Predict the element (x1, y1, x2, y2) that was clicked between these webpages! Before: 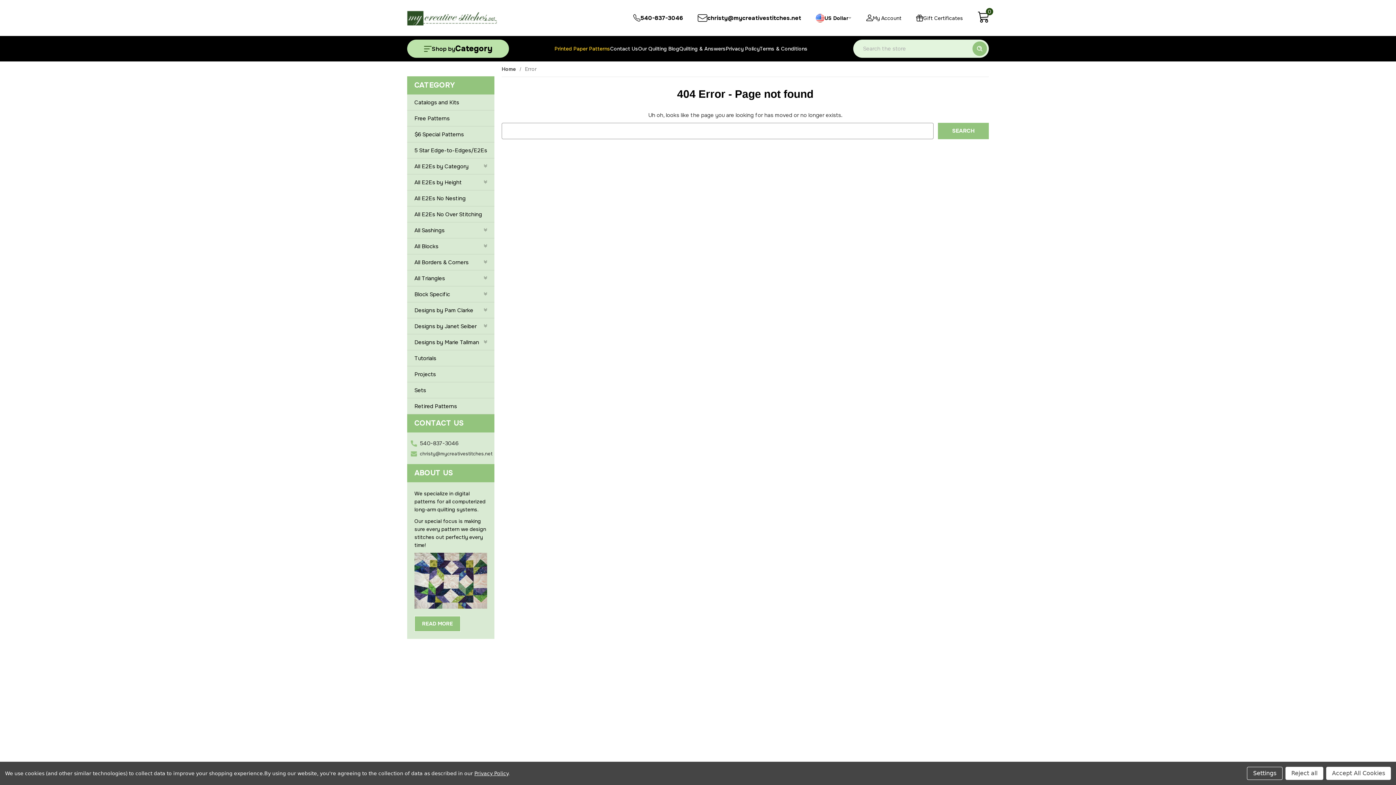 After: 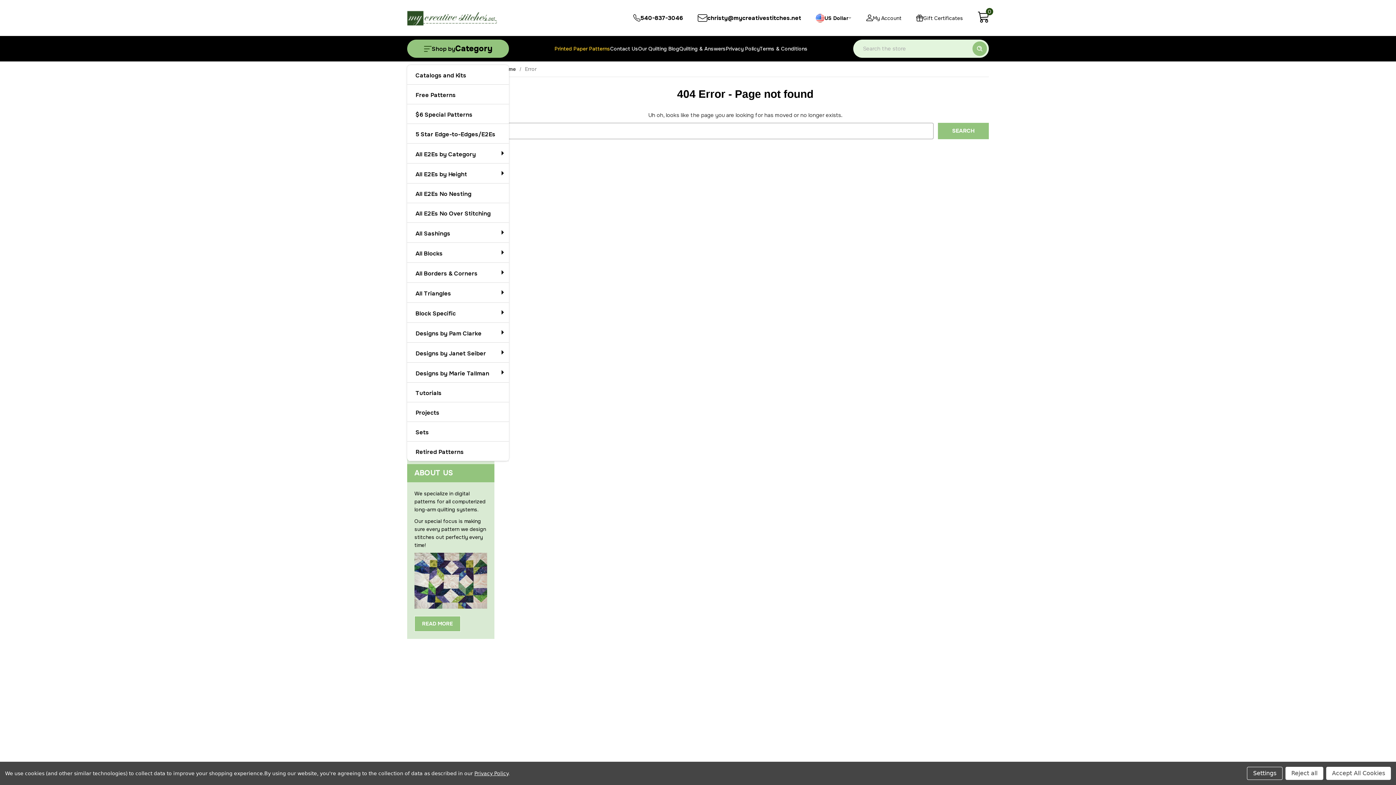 Action: bbox: (407, 39, 509, 57) label: Shop by Category